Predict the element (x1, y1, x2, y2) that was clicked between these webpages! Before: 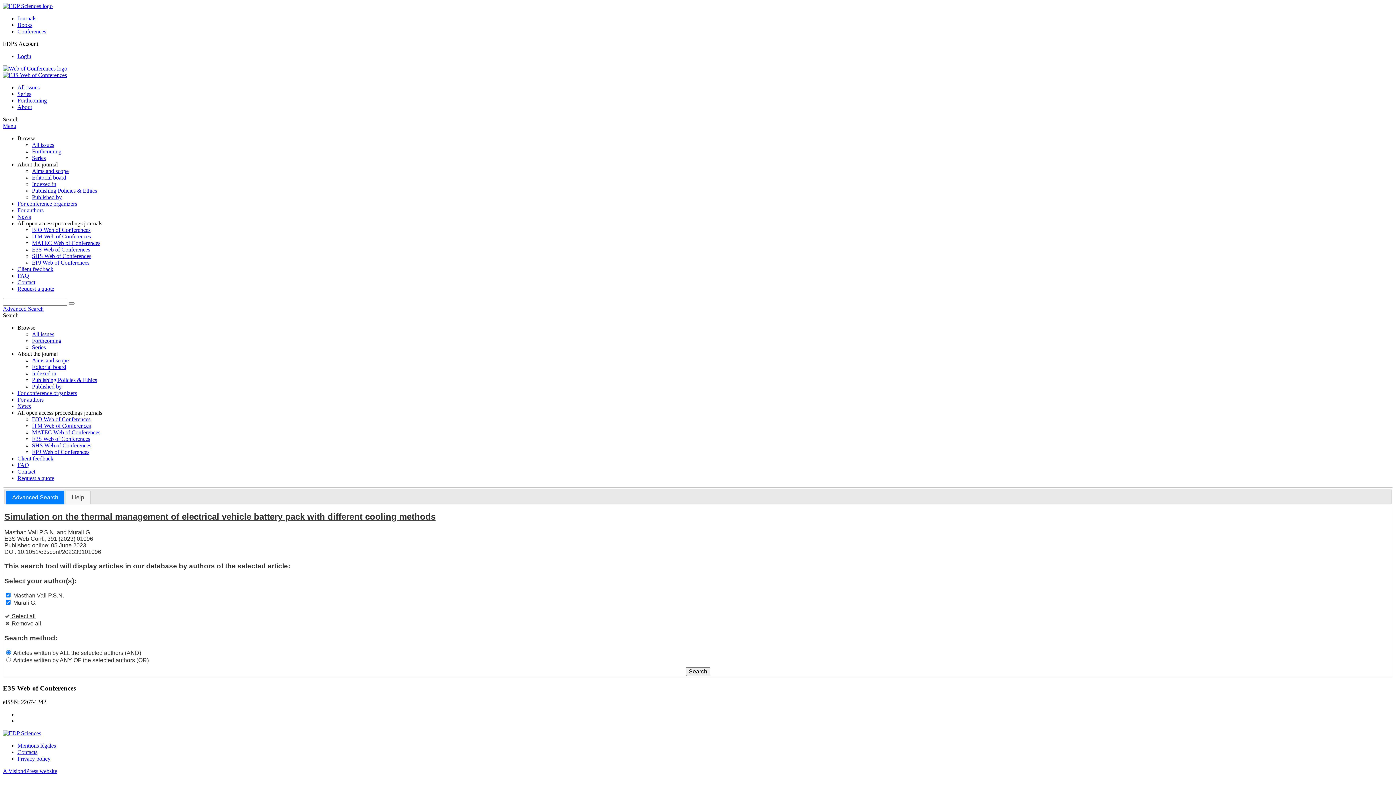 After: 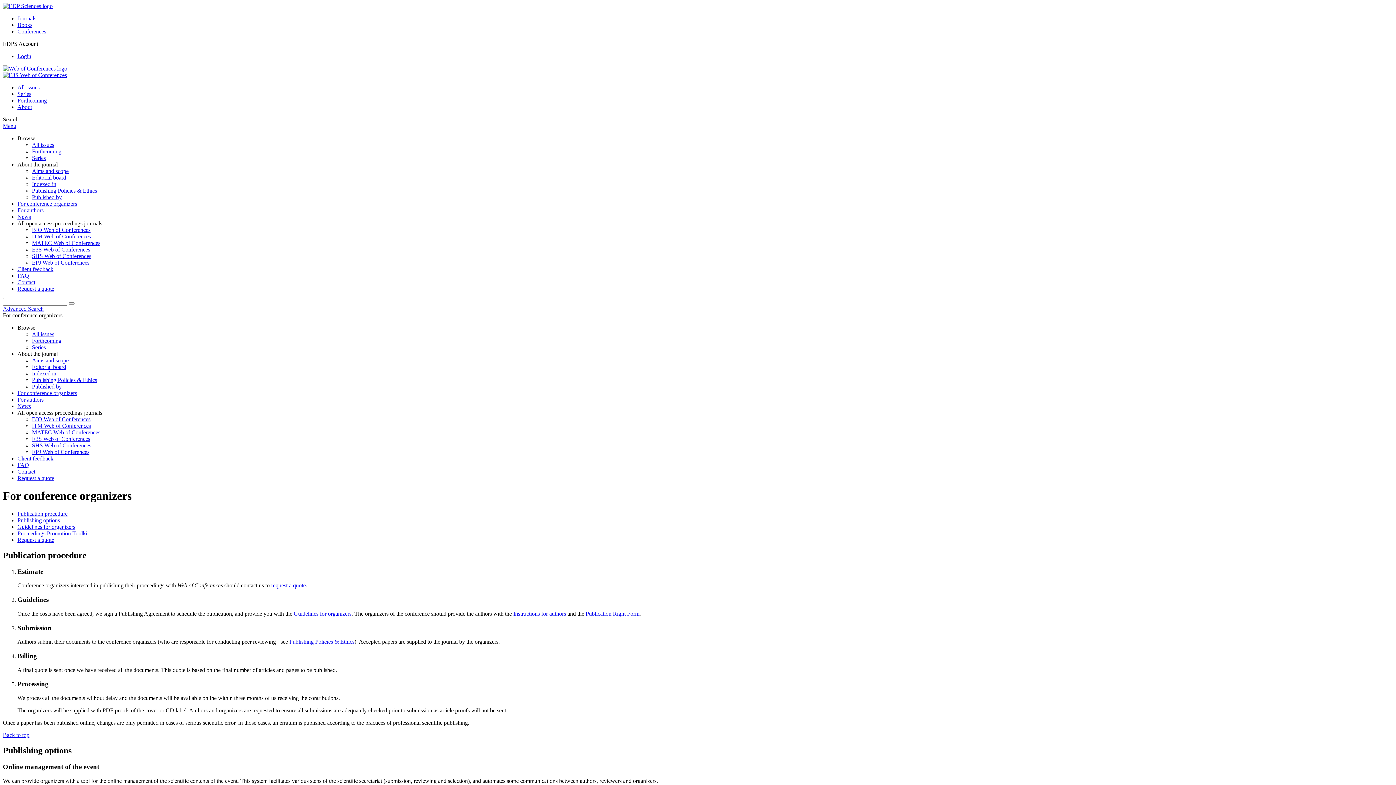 Action: label: For conference organizers bbox: (17, 200, 77, 206)